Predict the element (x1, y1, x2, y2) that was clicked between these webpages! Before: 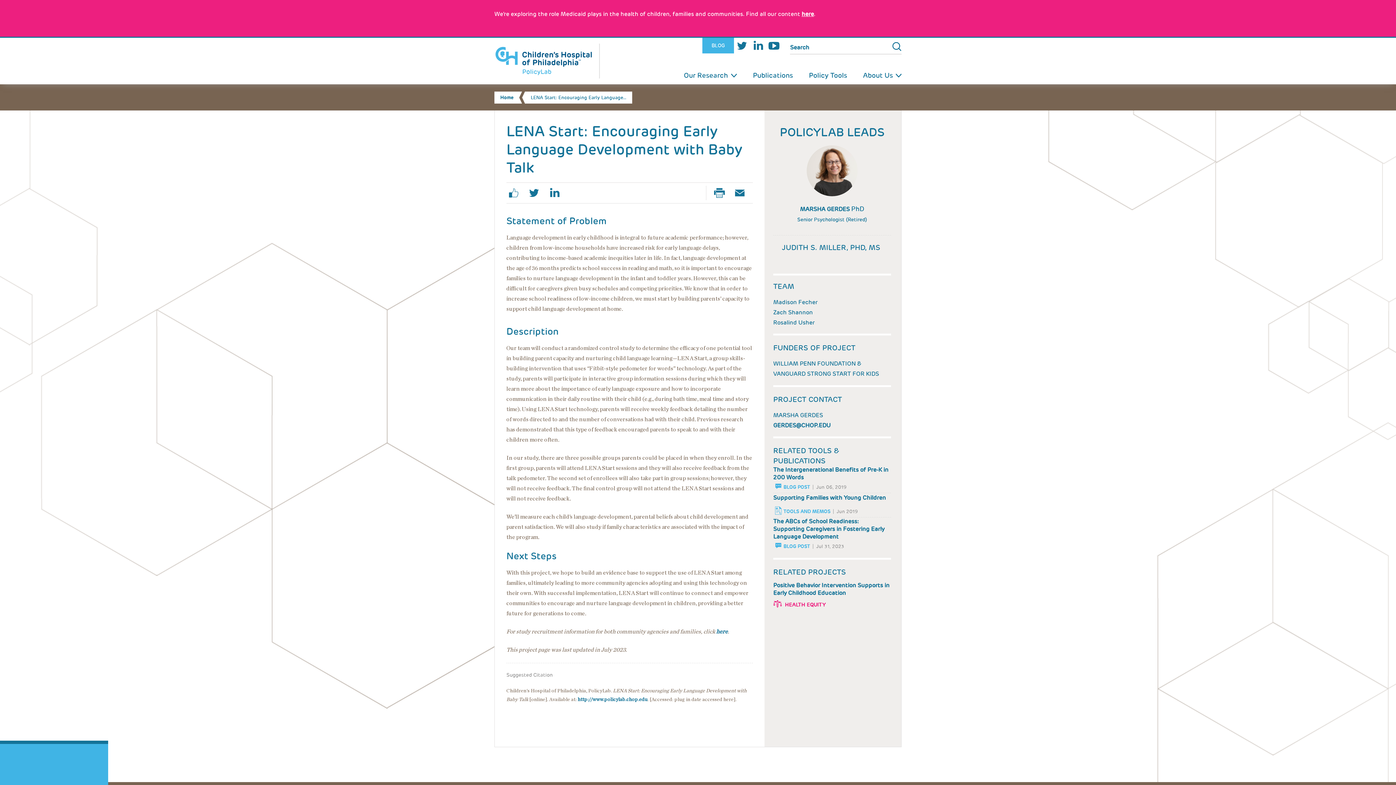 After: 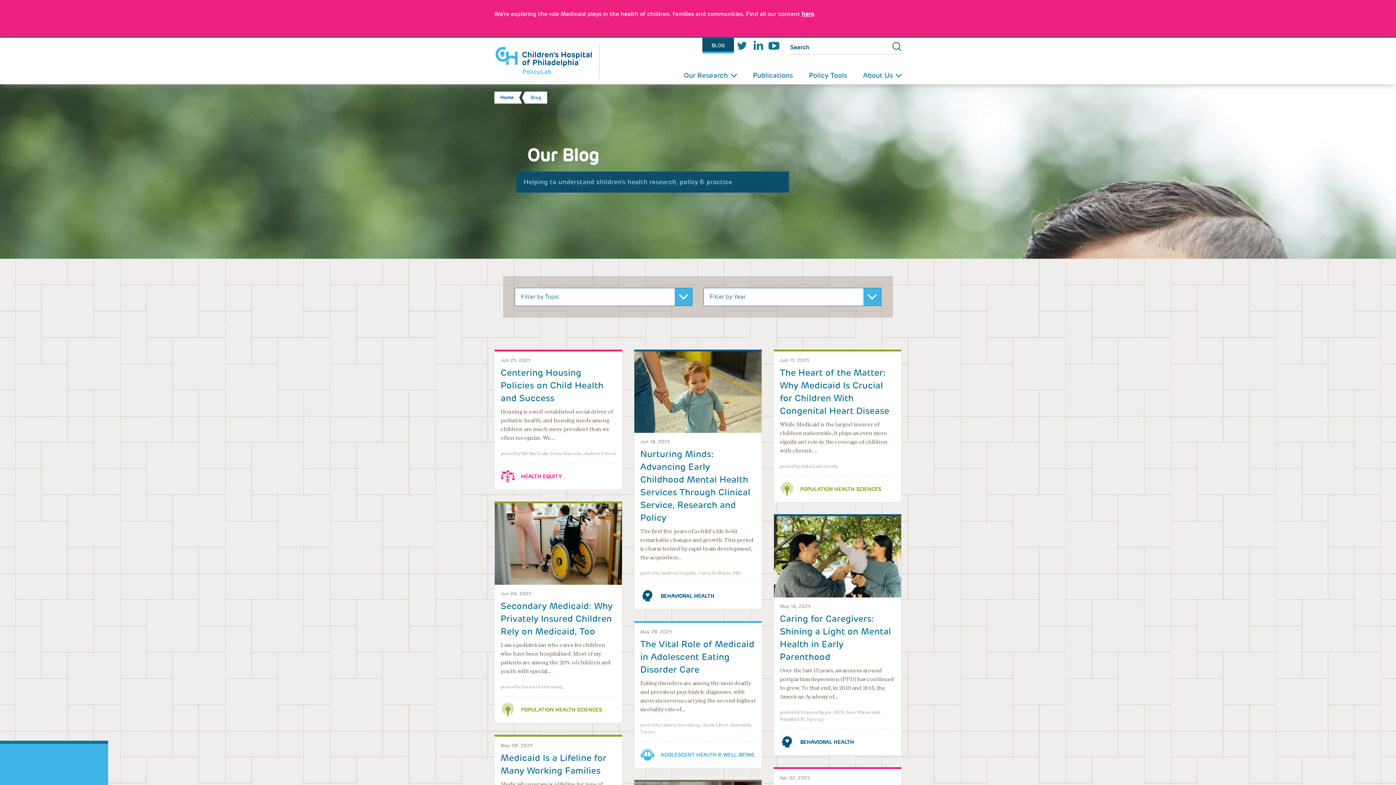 Action: label: BLOG bbox: (702, 37, 734, 53)